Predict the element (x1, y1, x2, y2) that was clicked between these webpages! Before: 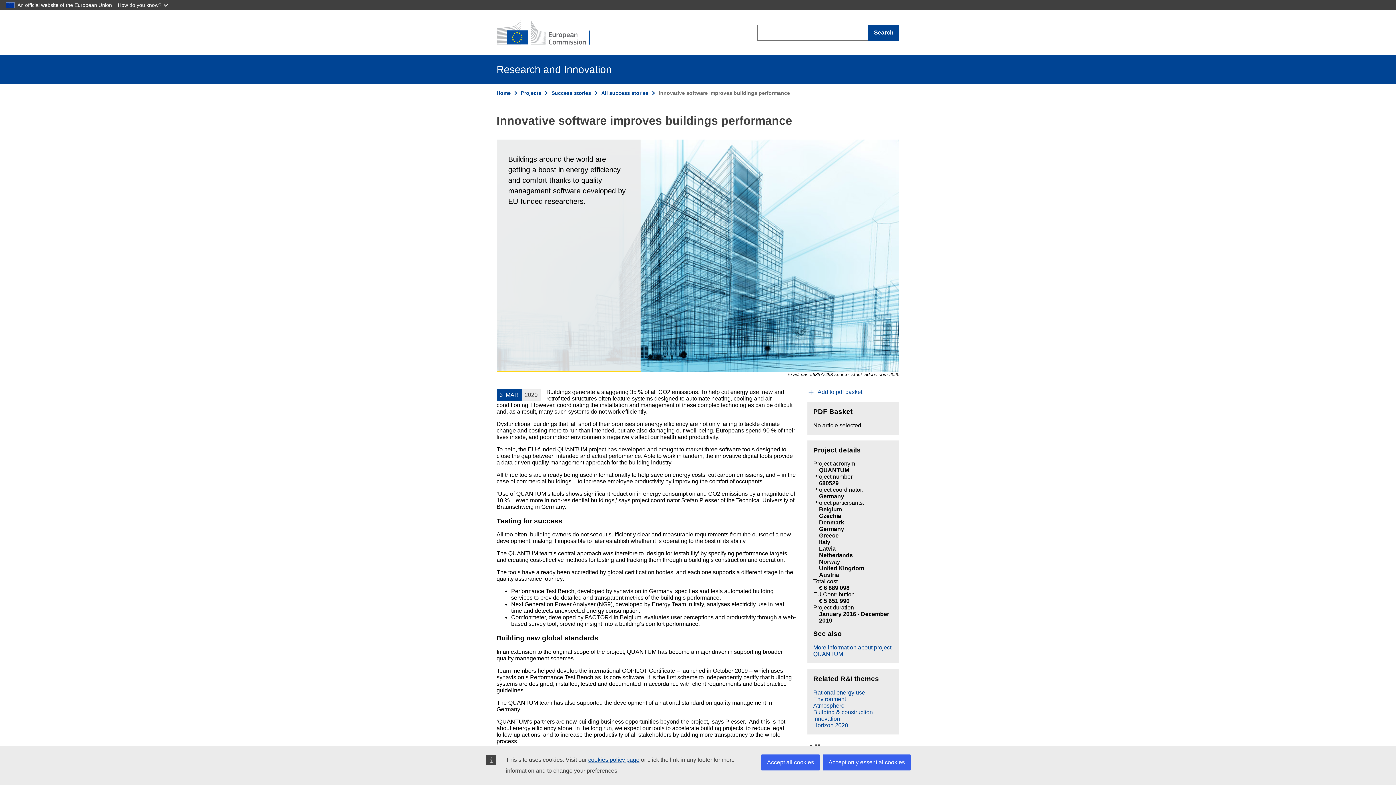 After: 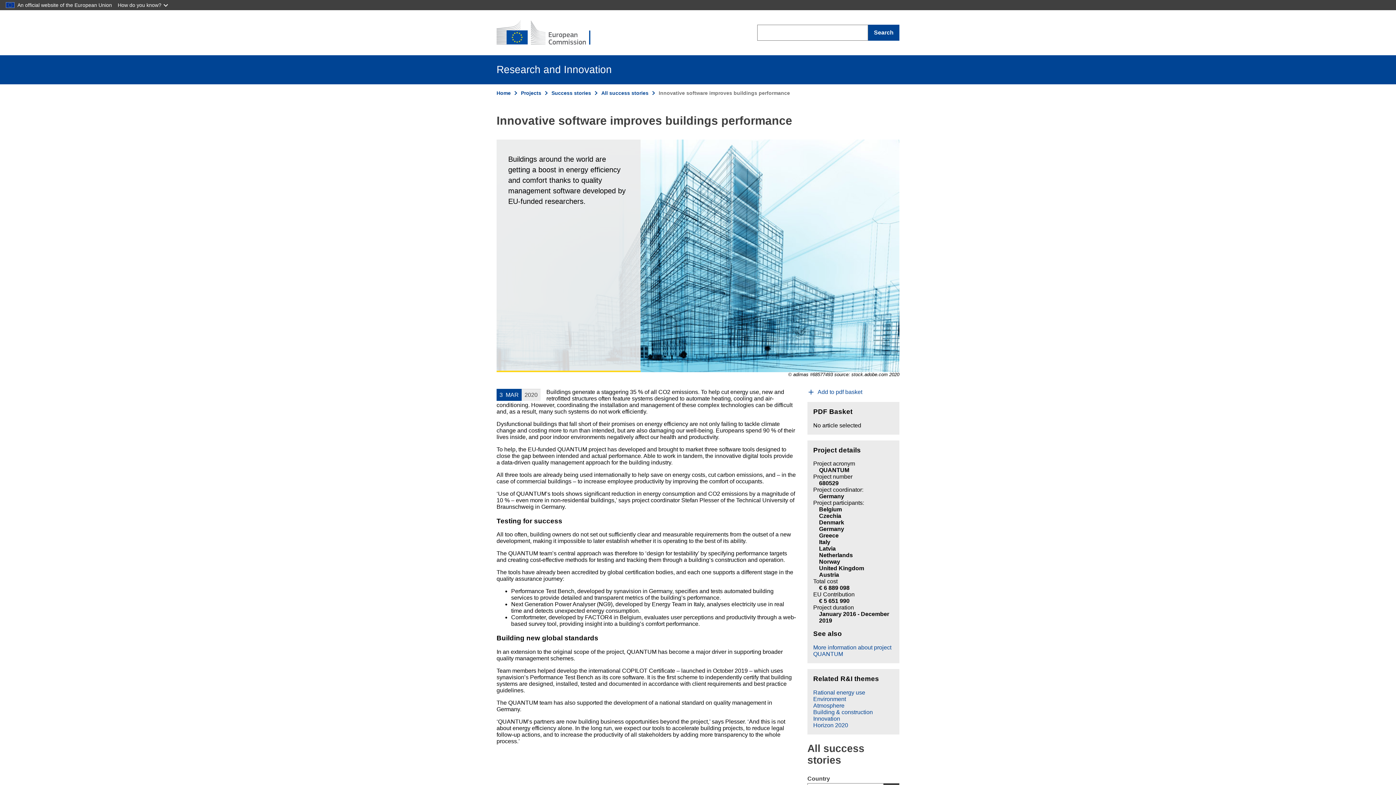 Action: label: Accept only essential cookies bbox: (822, 754, 910, 770)